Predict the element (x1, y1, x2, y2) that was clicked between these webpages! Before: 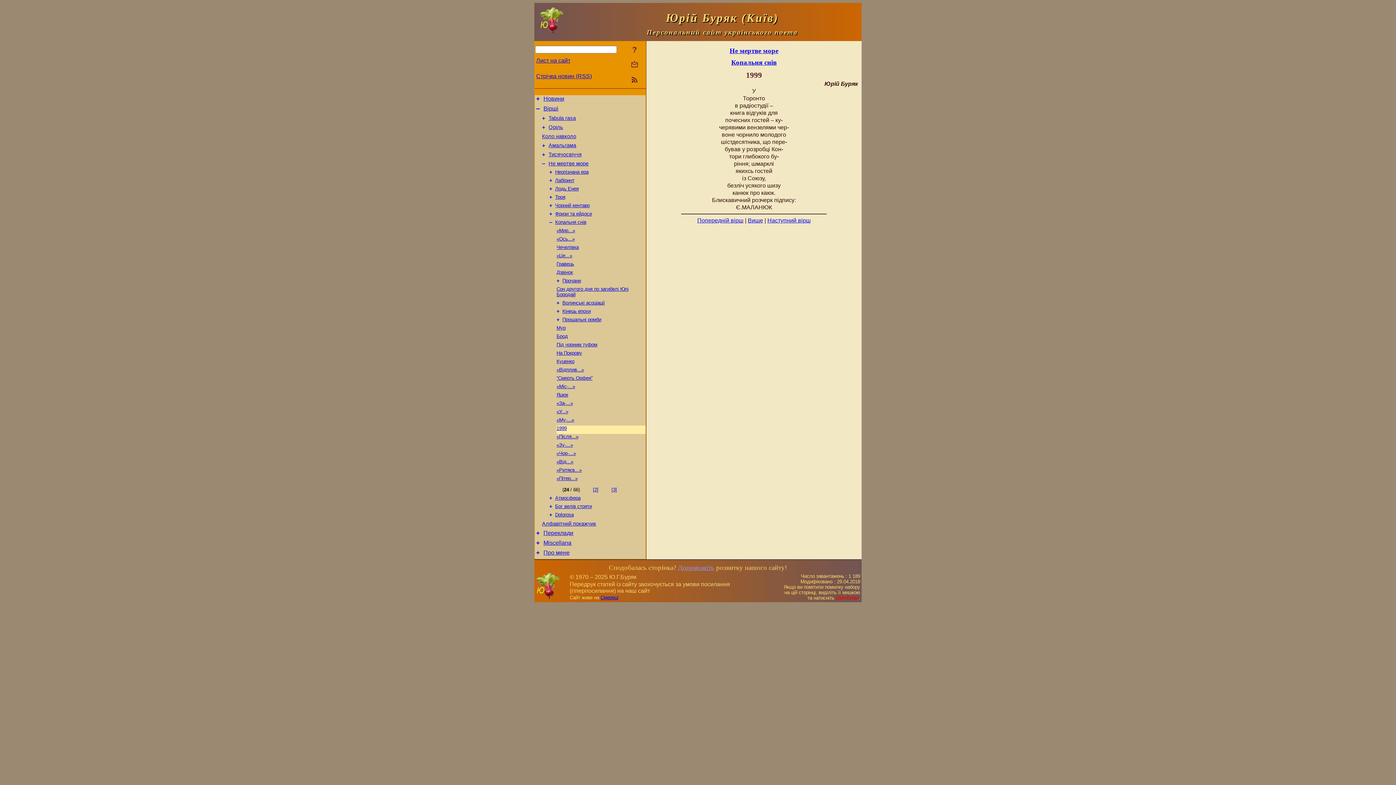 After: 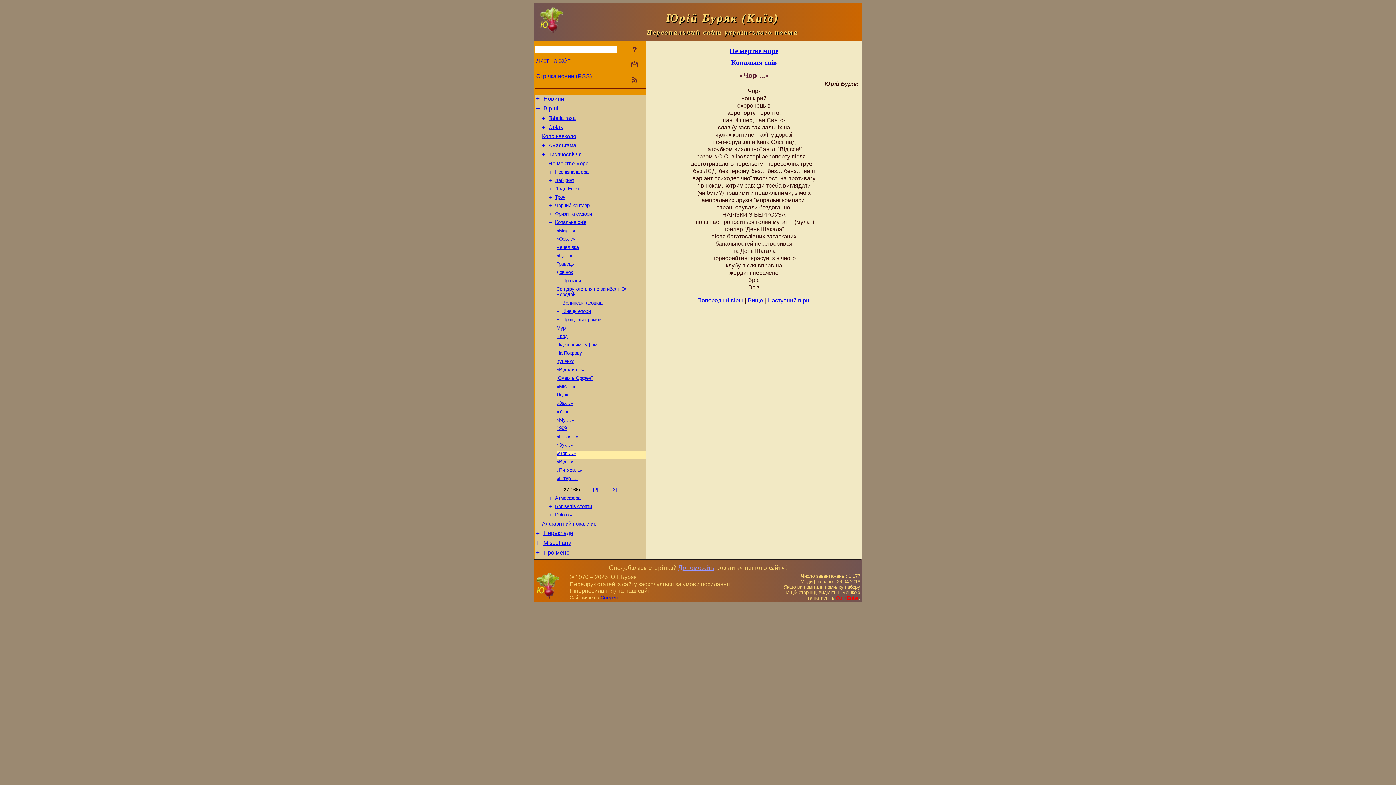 Action: label: «Чор-...» bbox: (556, 450, 576, 456)